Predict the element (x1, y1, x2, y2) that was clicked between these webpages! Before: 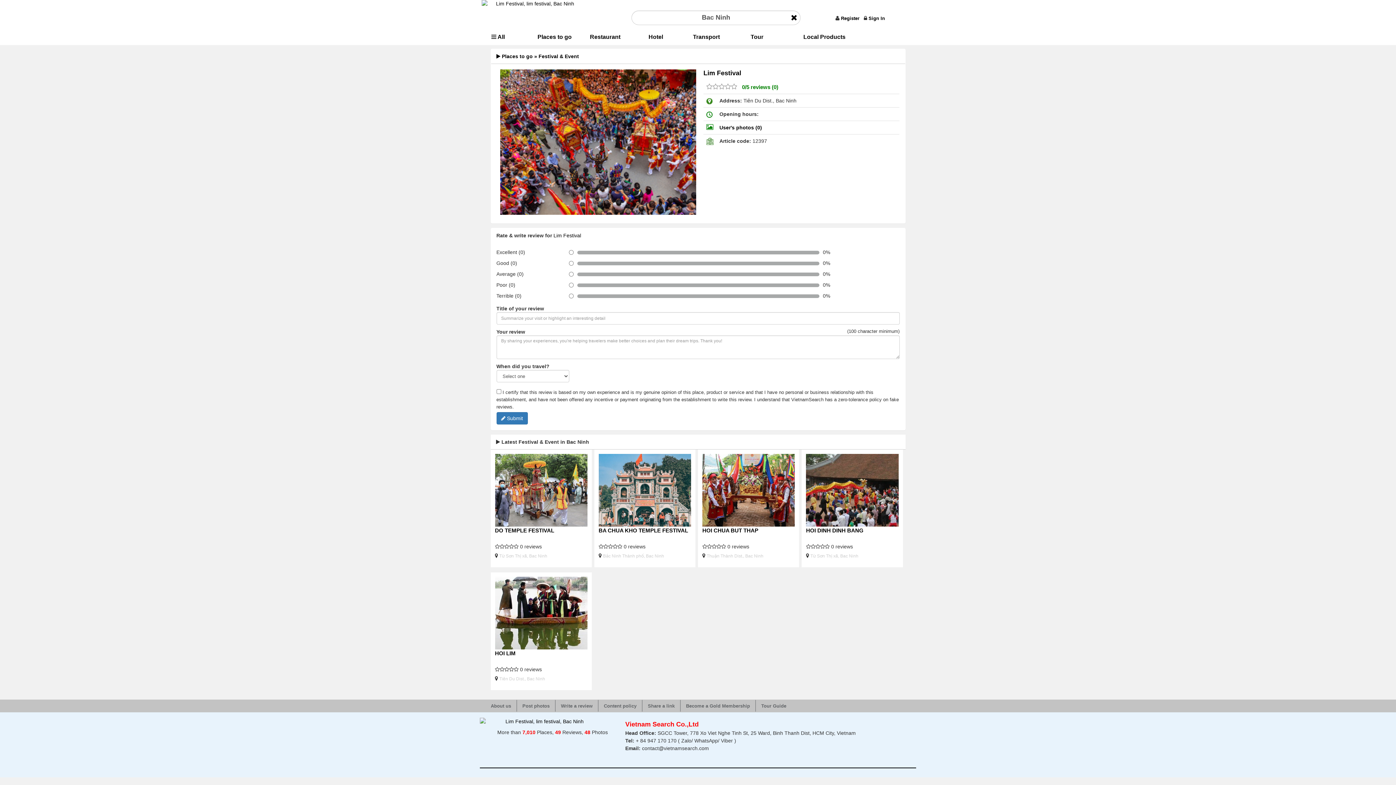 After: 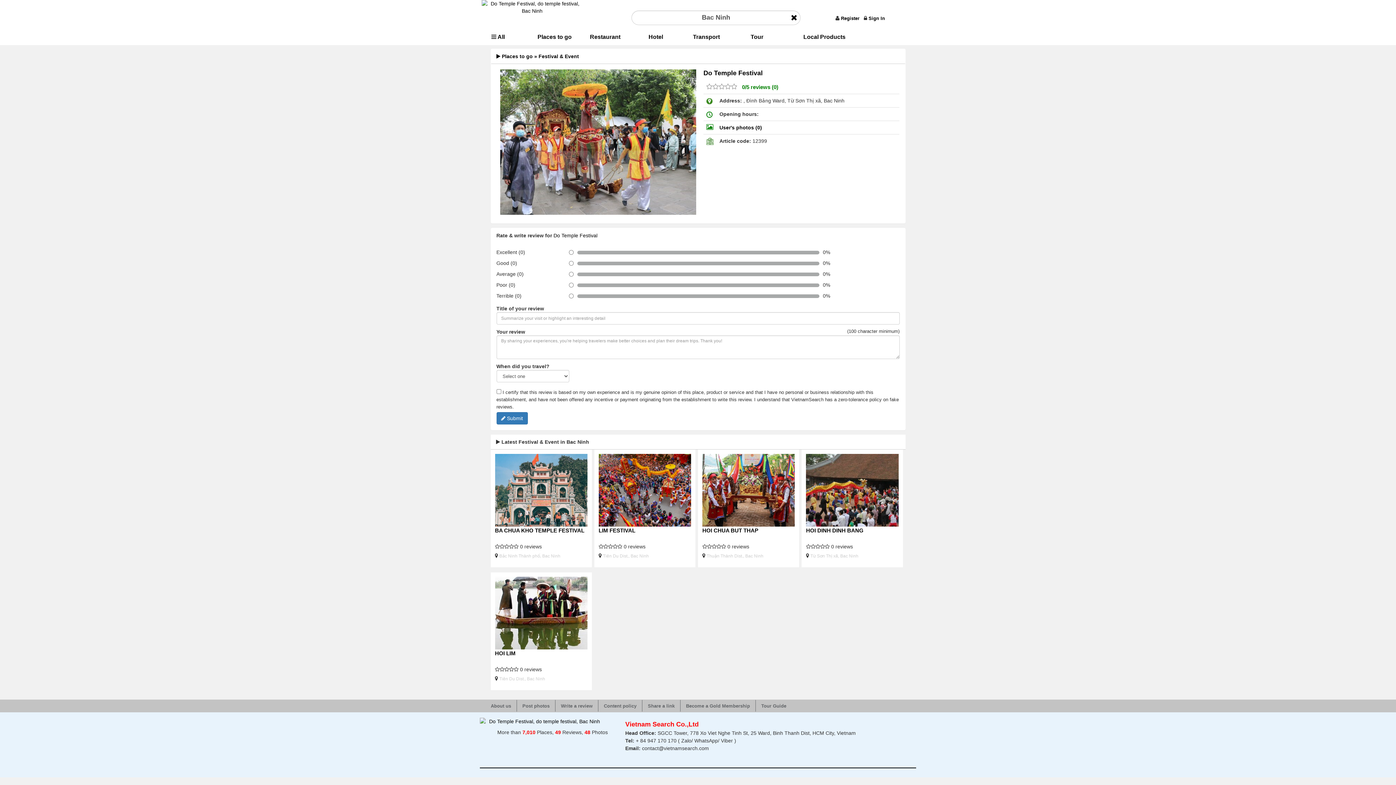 Action: bbox: (495, 454, 587, 526)